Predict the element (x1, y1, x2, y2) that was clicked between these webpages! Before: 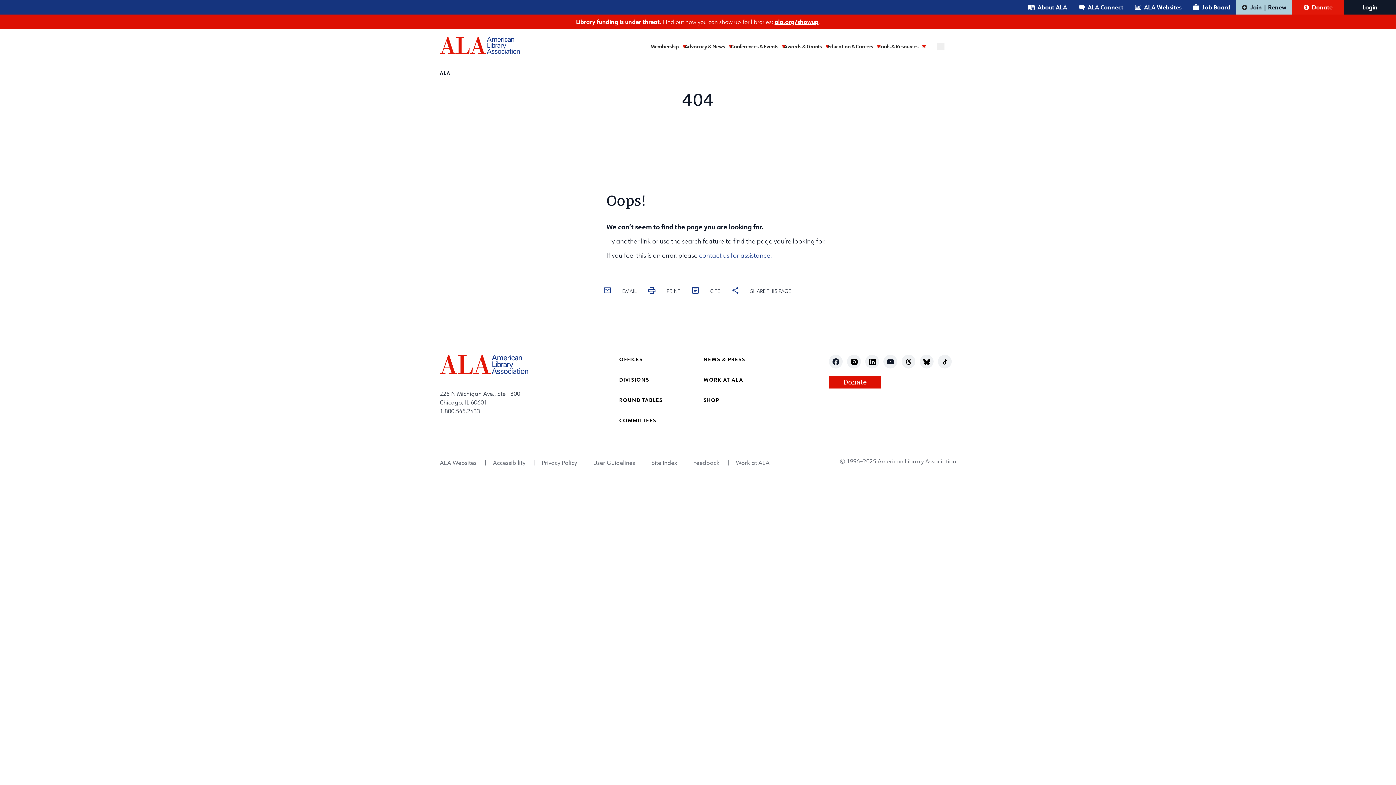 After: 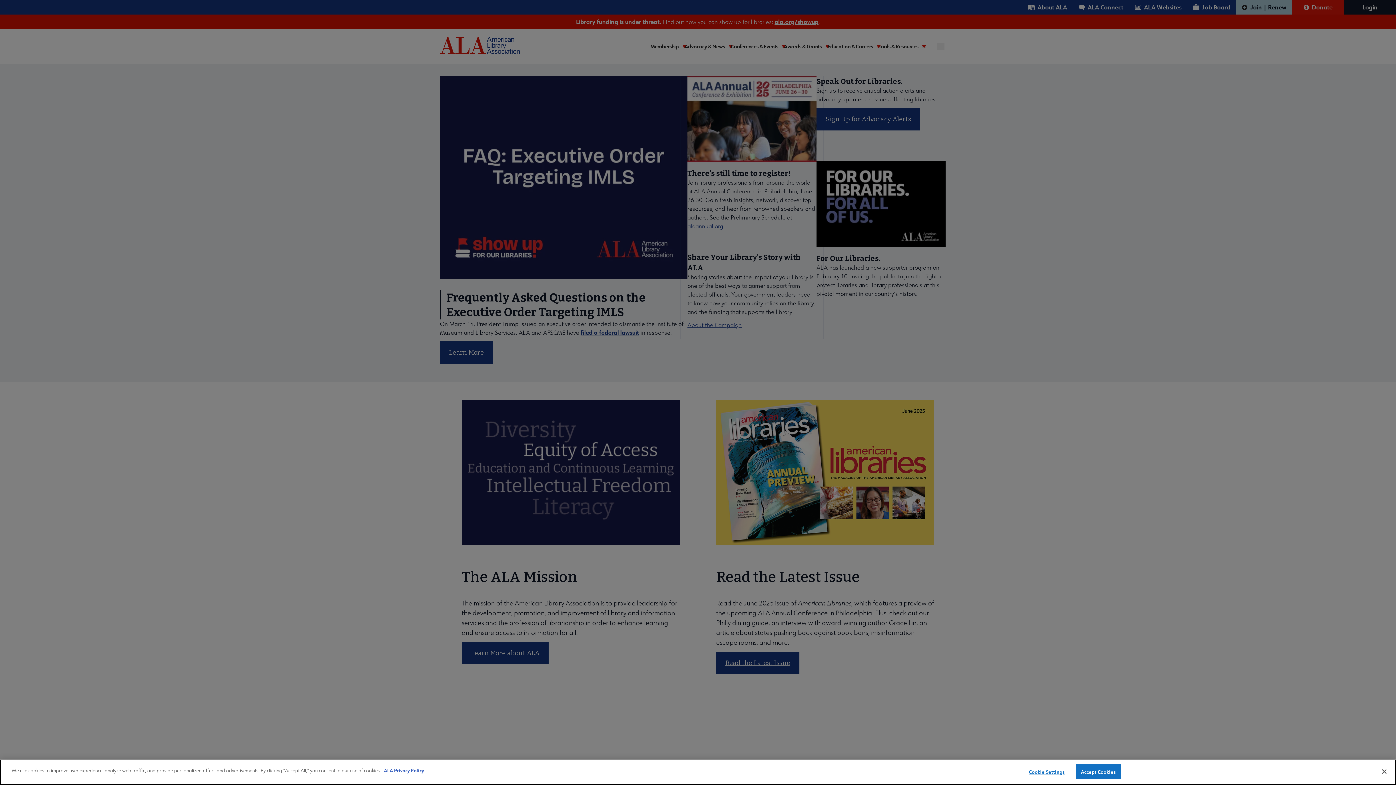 Action: bbox: (440, 354, 528, 374) label: ALA logo